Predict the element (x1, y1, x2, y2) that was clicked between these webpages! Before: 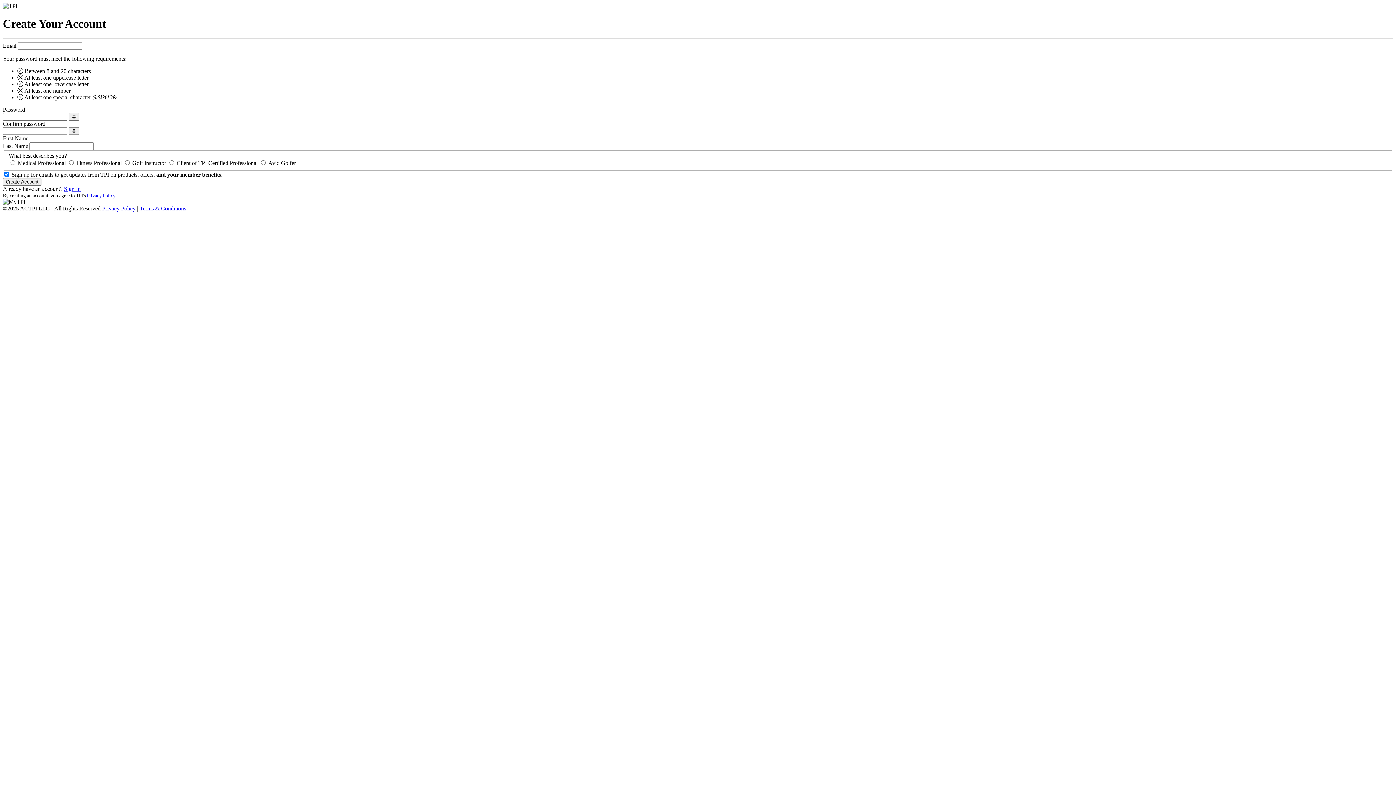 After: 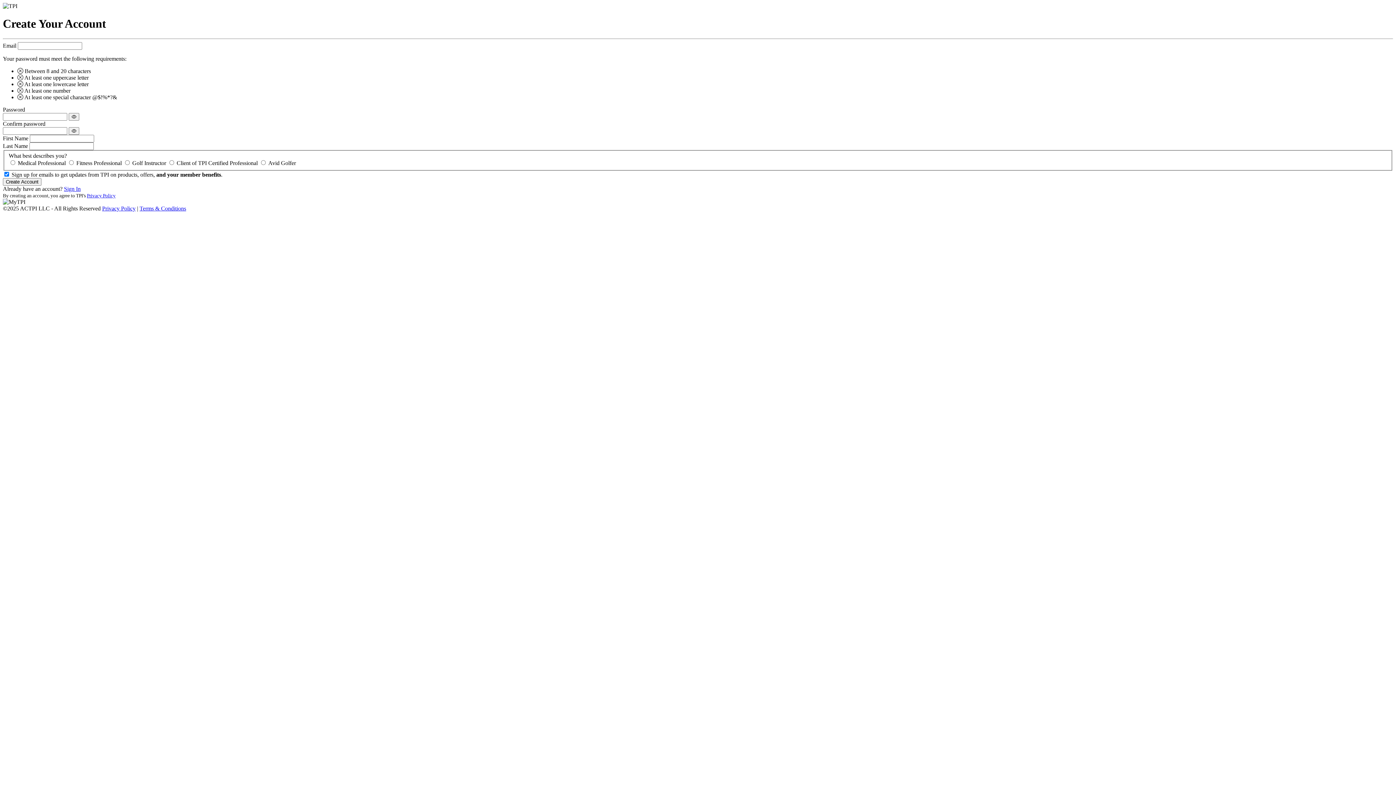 Action: bbox: (102, 205, 135, 211) label: Privacy Policy